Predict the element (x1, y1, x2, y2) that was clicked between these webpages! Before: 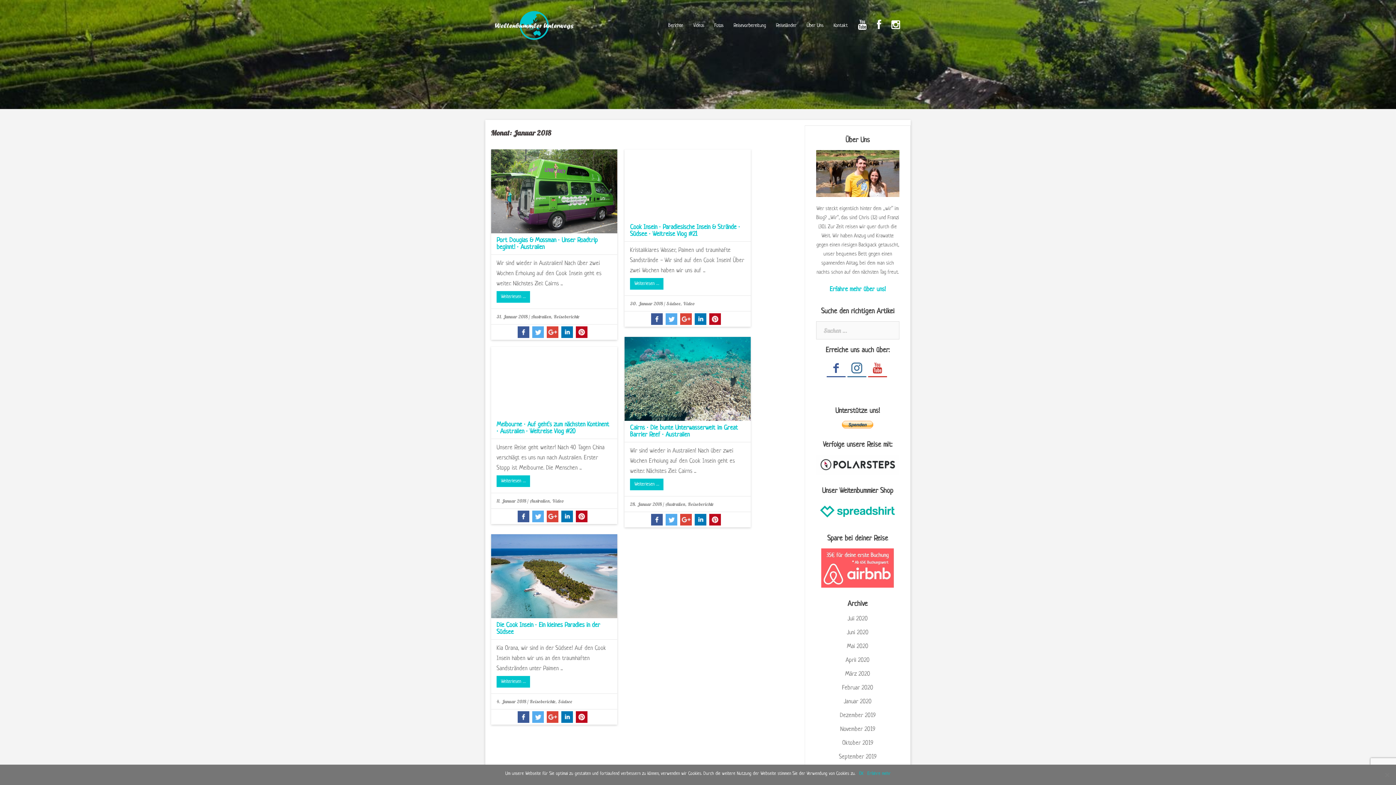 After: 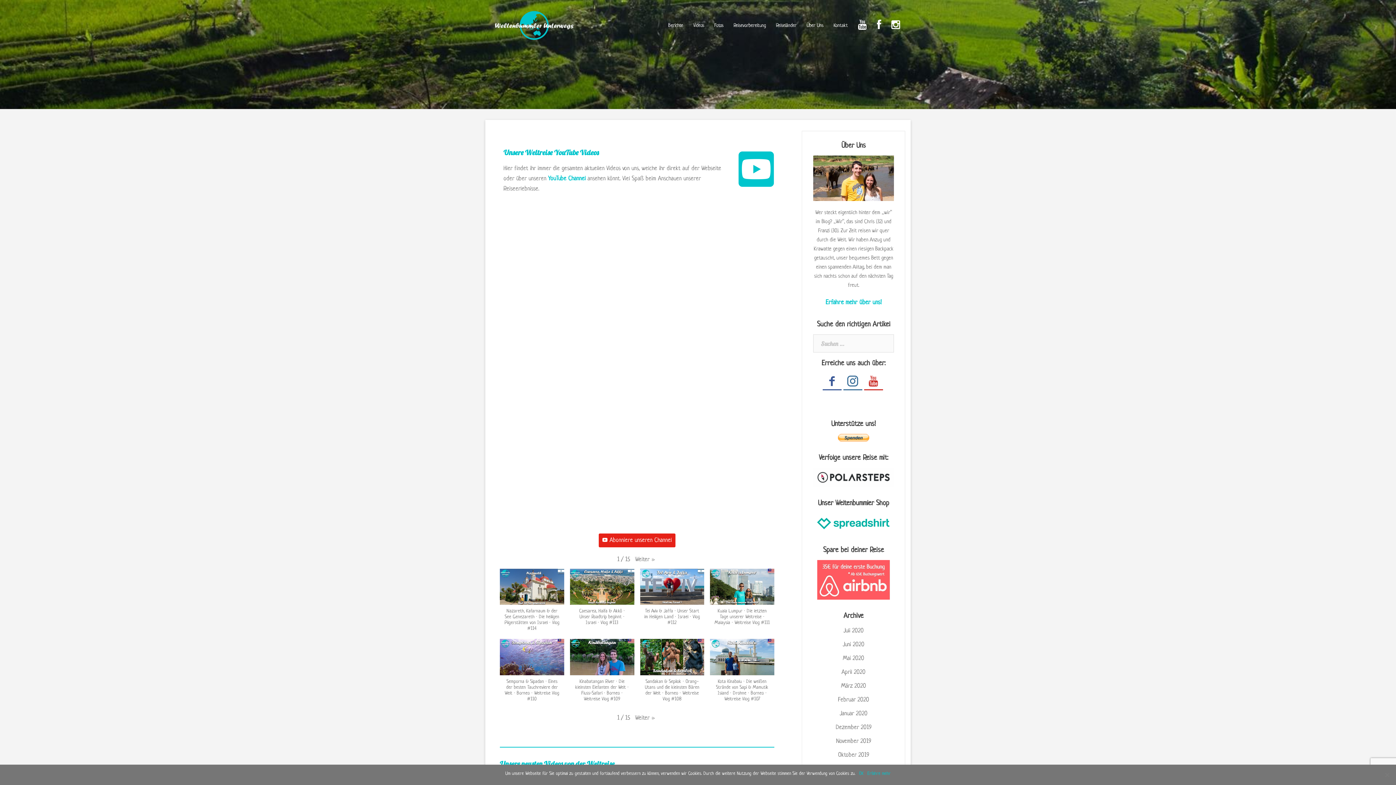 Action: label: Videos bbox: (693, 21, 704, 29)